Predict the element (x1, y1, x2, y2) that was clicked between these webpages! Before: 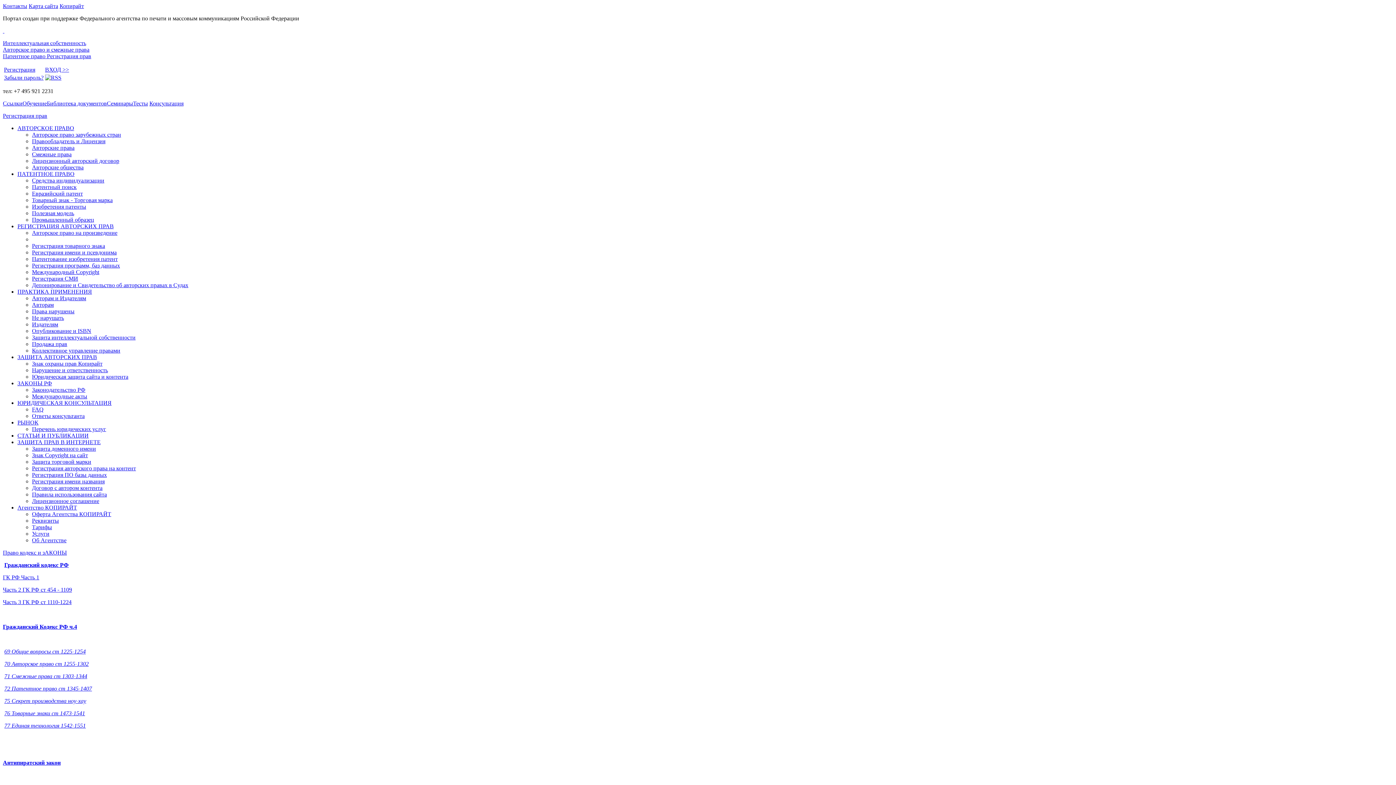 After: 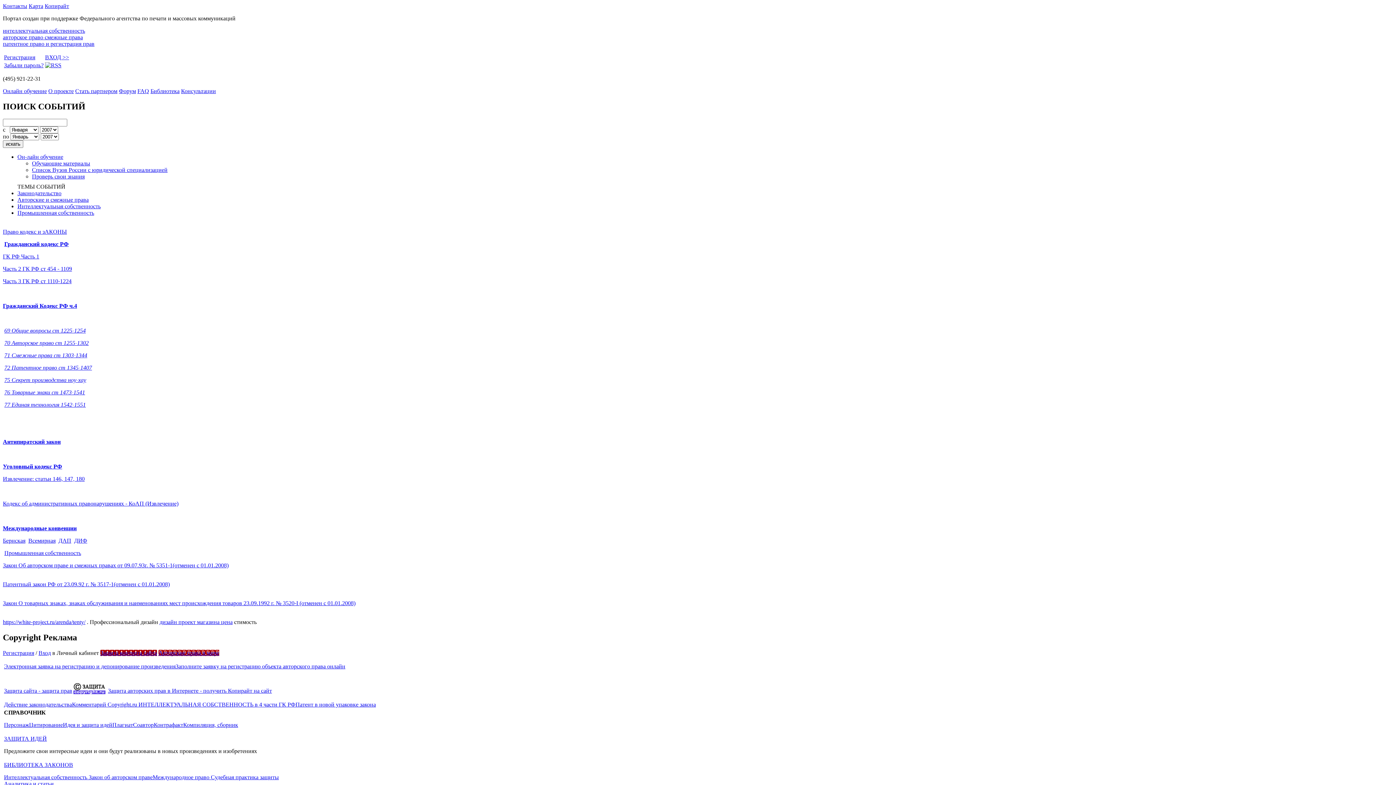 Action: label: Семинары bbox: (106, 100, 133, 106)